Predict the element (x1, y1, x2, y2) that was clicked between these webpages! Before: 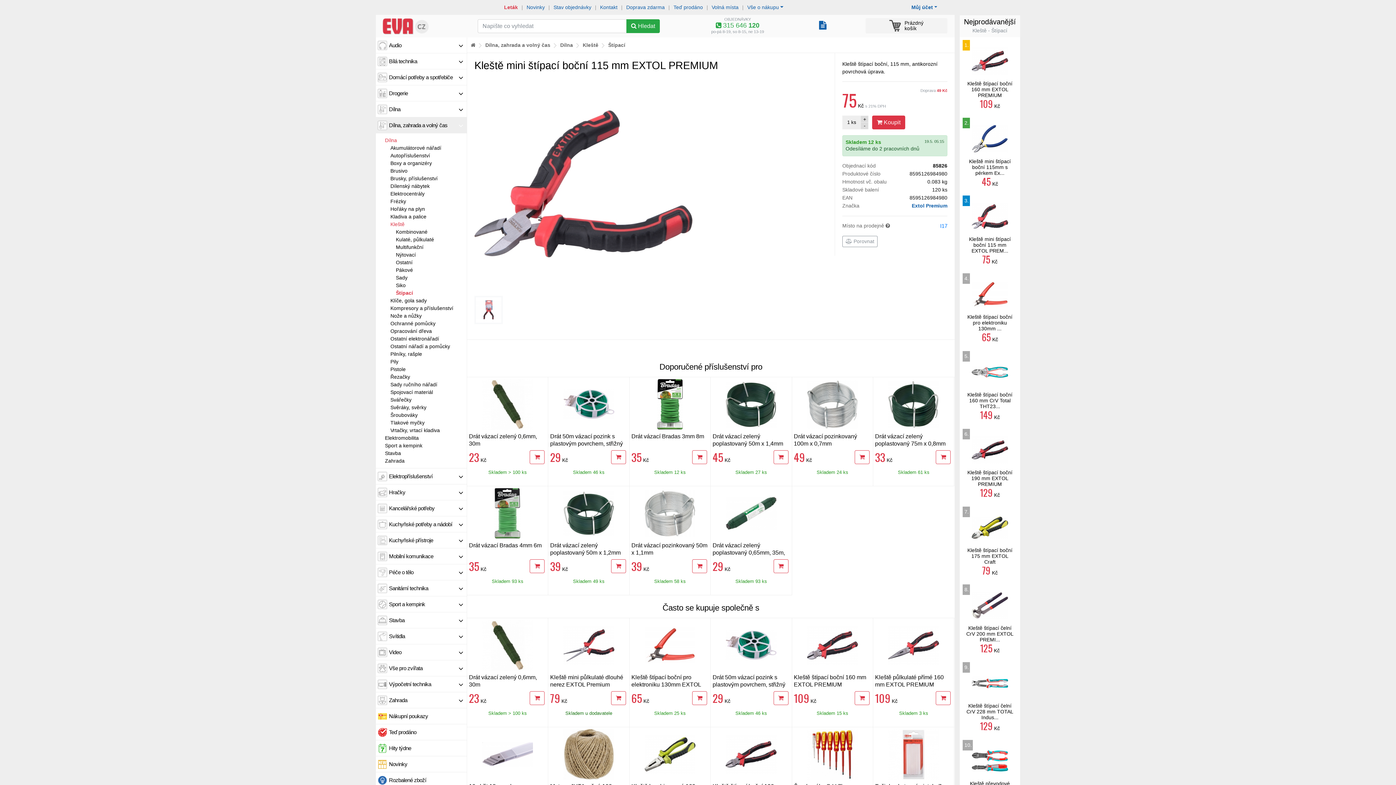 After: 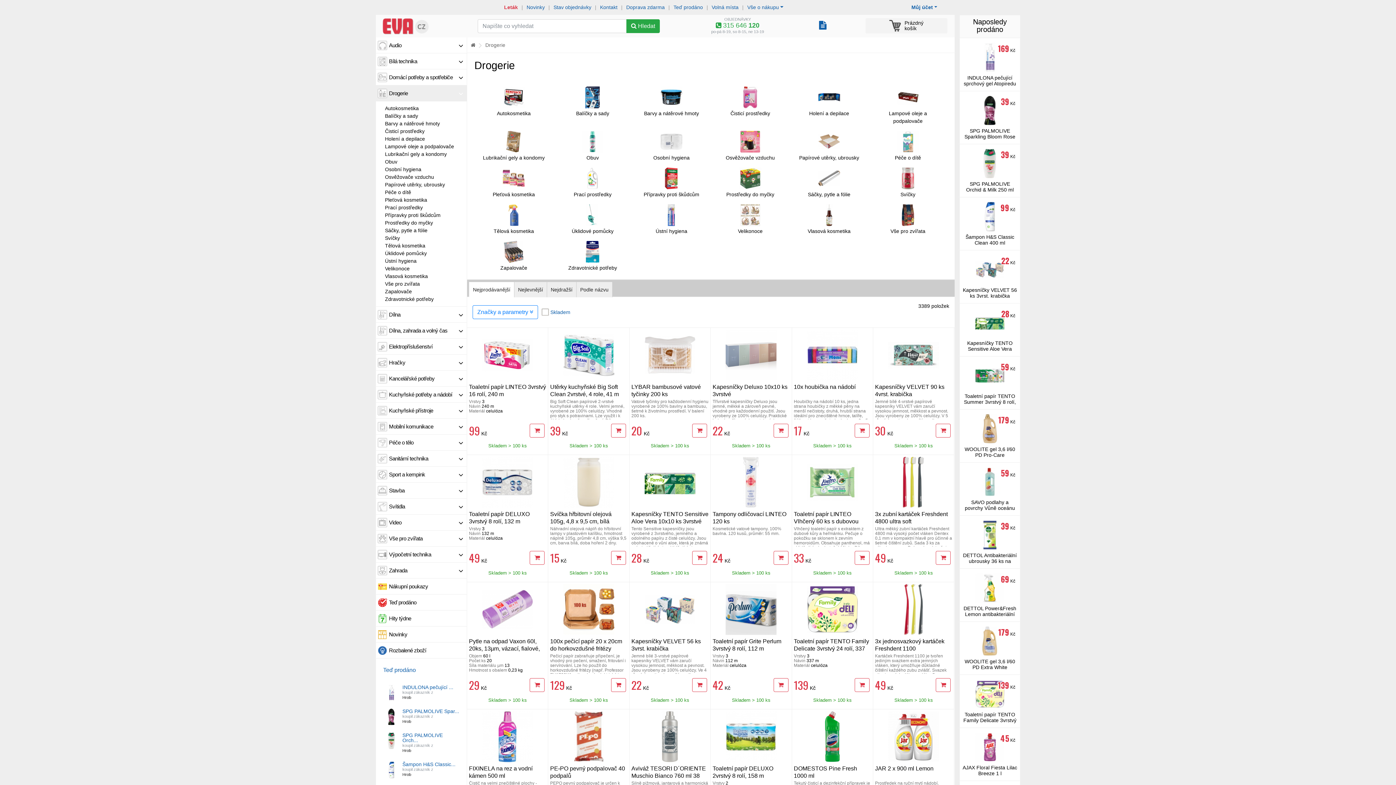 Action: label: Drogerie bbox: (376, 85, 466, 101)